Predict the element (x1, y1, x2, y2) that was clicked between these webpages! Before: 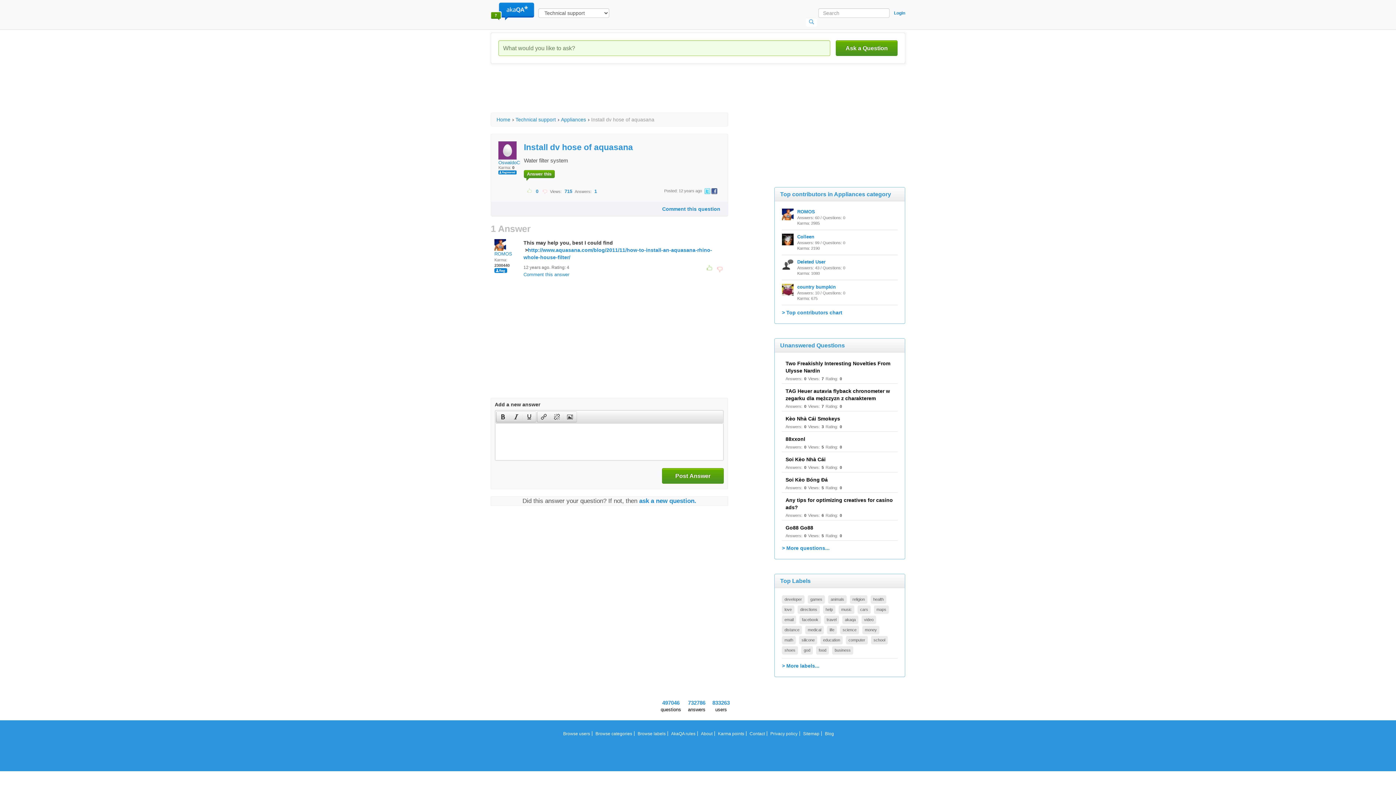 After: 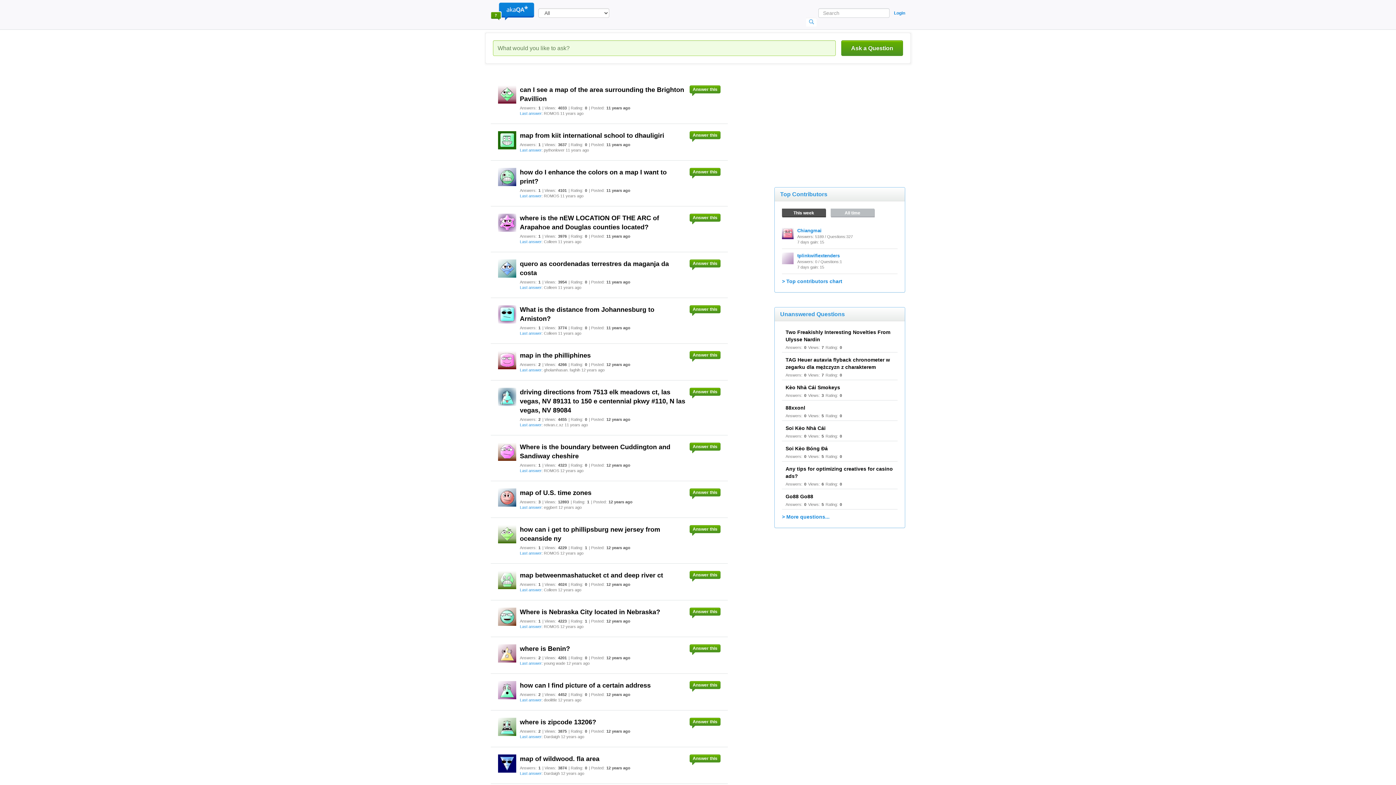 Action: label: maps bbox: (874, 605, 889, 614)